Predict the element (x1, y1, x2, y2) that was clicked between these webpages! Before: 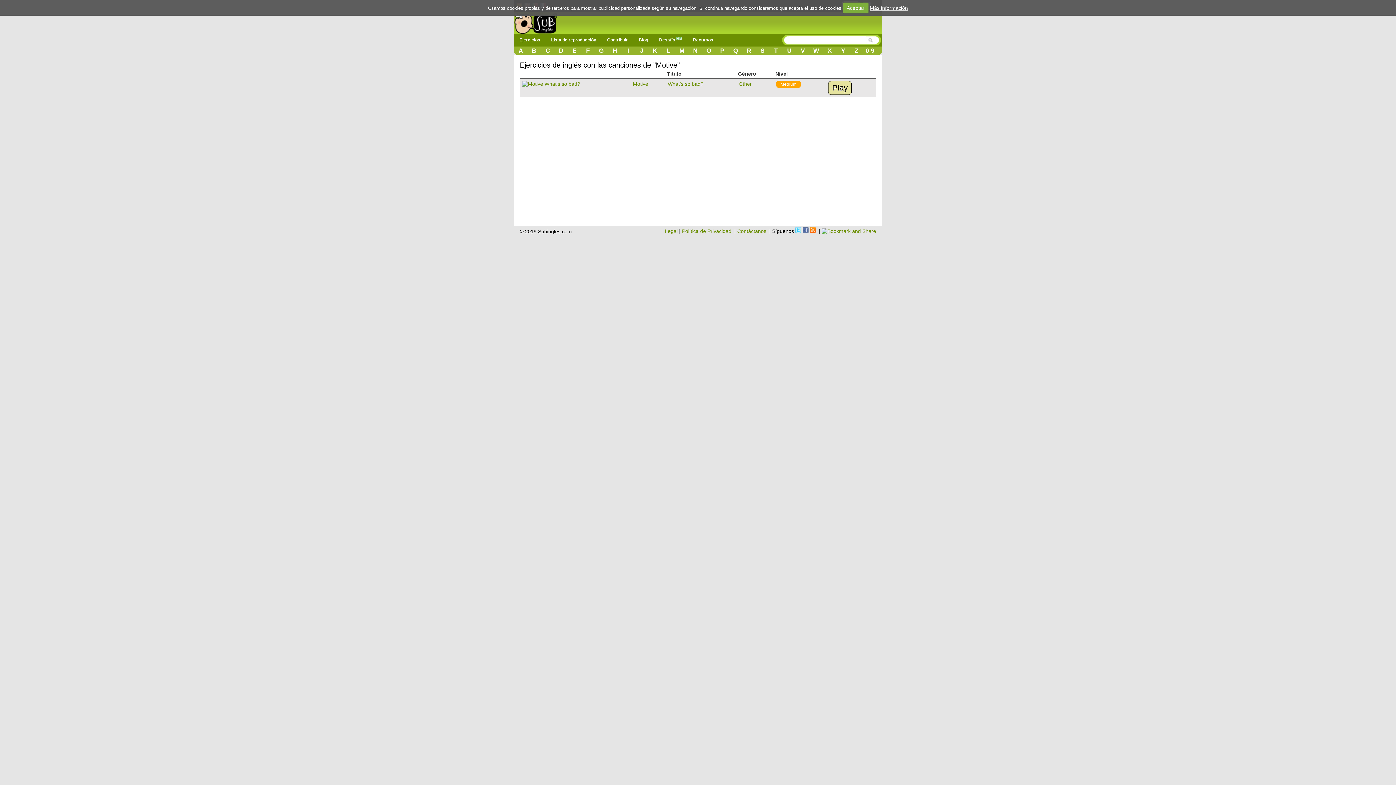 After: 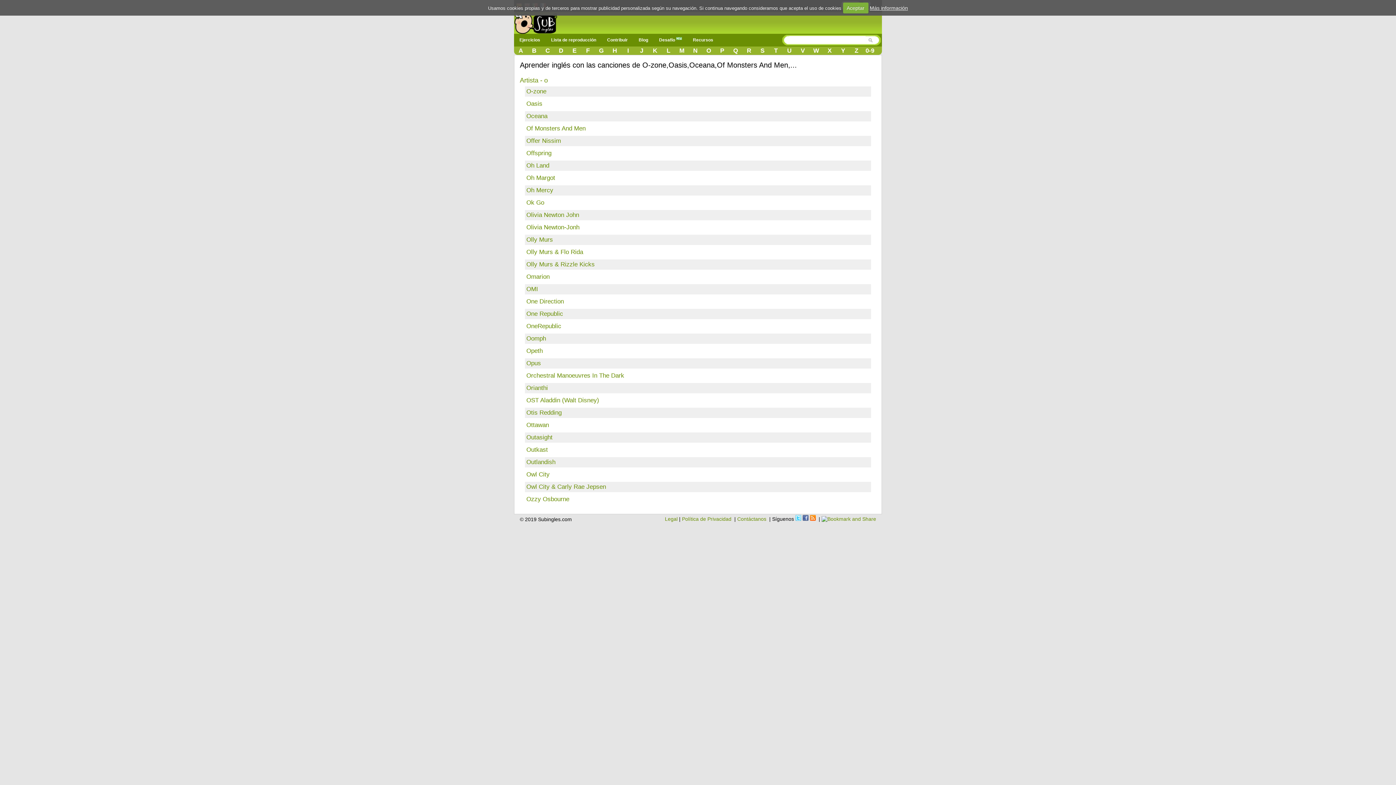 Action: label: O bbox: (702, 47, 715, 54)